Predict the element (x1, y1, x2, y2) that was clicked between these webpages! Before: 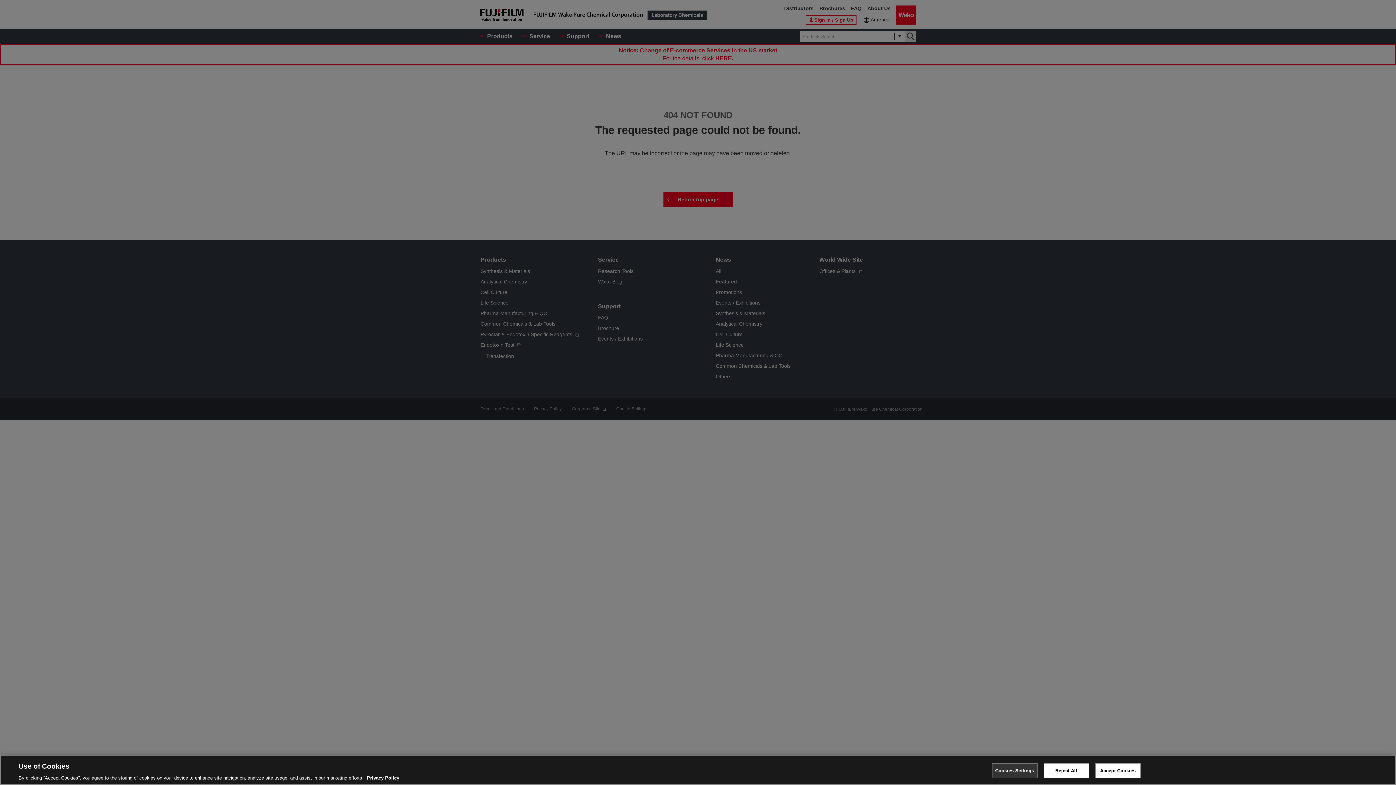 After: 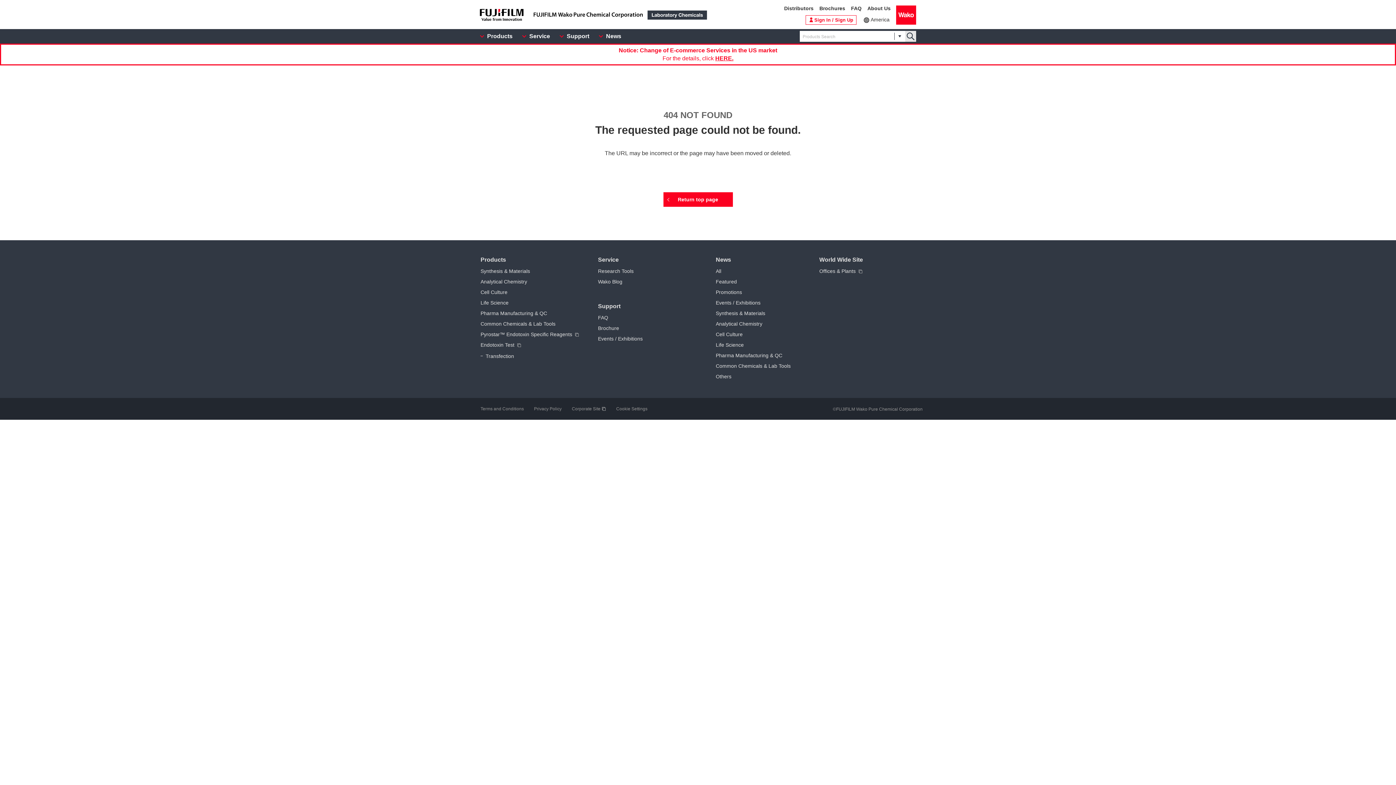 Action: label: Reject All bbox: (1043, 763, 1089, 778)